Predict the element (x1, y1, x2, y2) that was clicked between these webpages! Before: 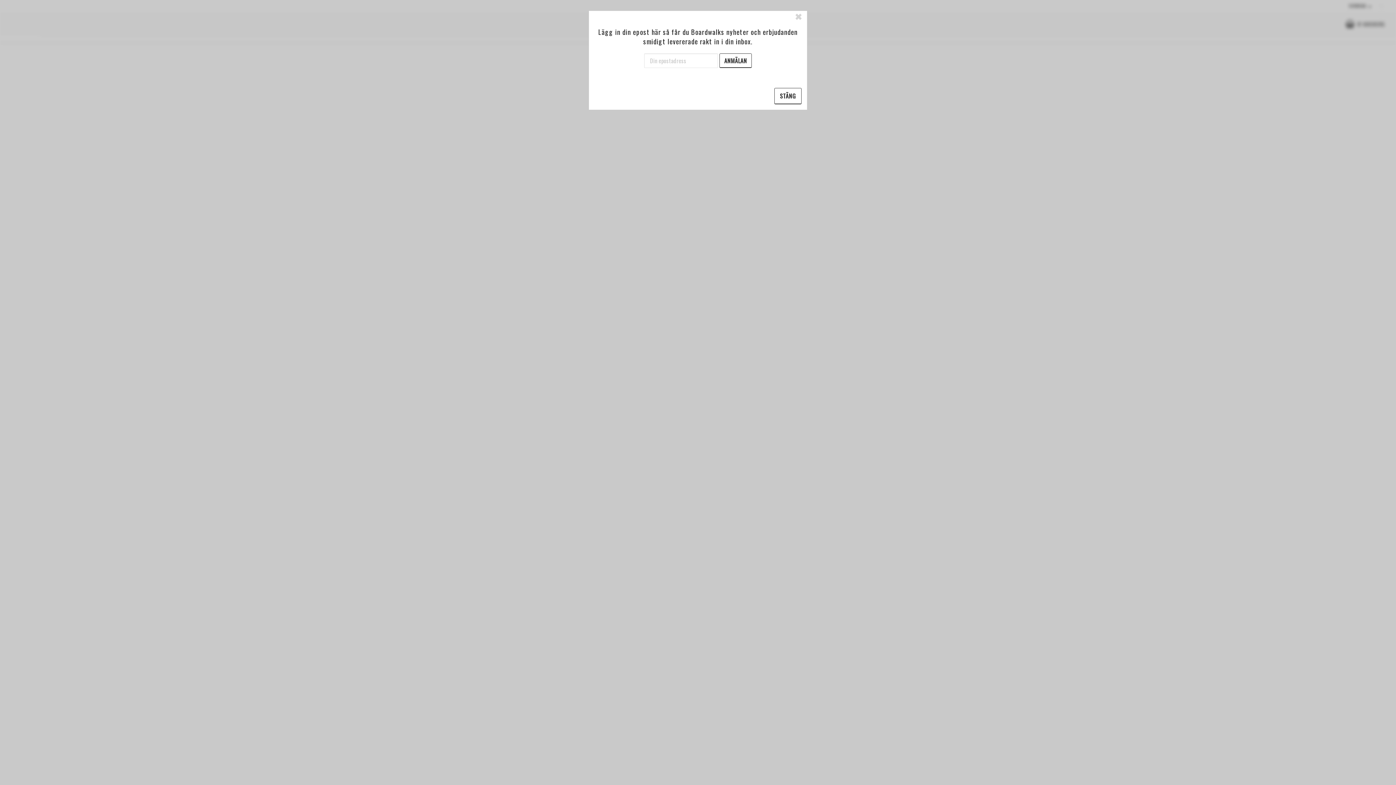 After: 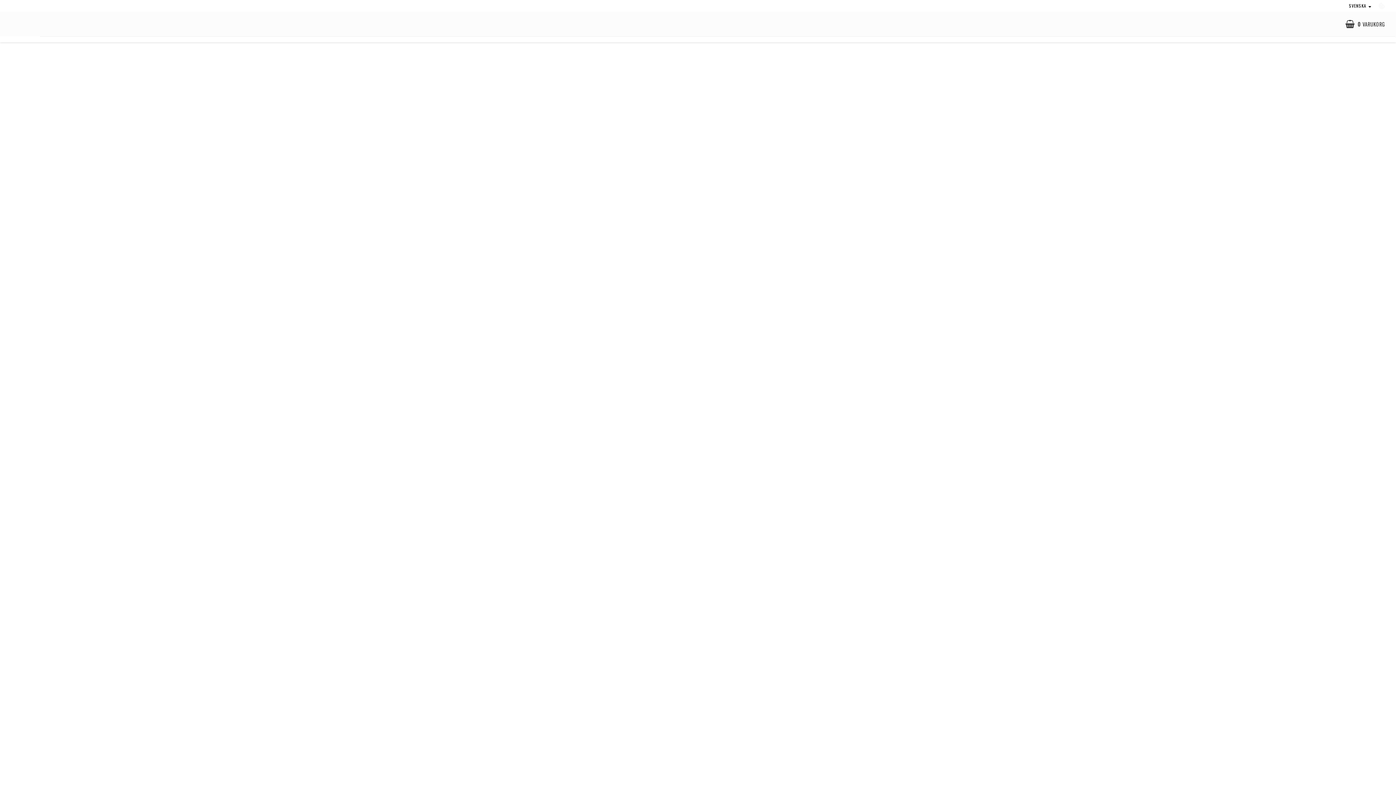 Action: label: STÄNG bbox: (774, 69, 801, 86)